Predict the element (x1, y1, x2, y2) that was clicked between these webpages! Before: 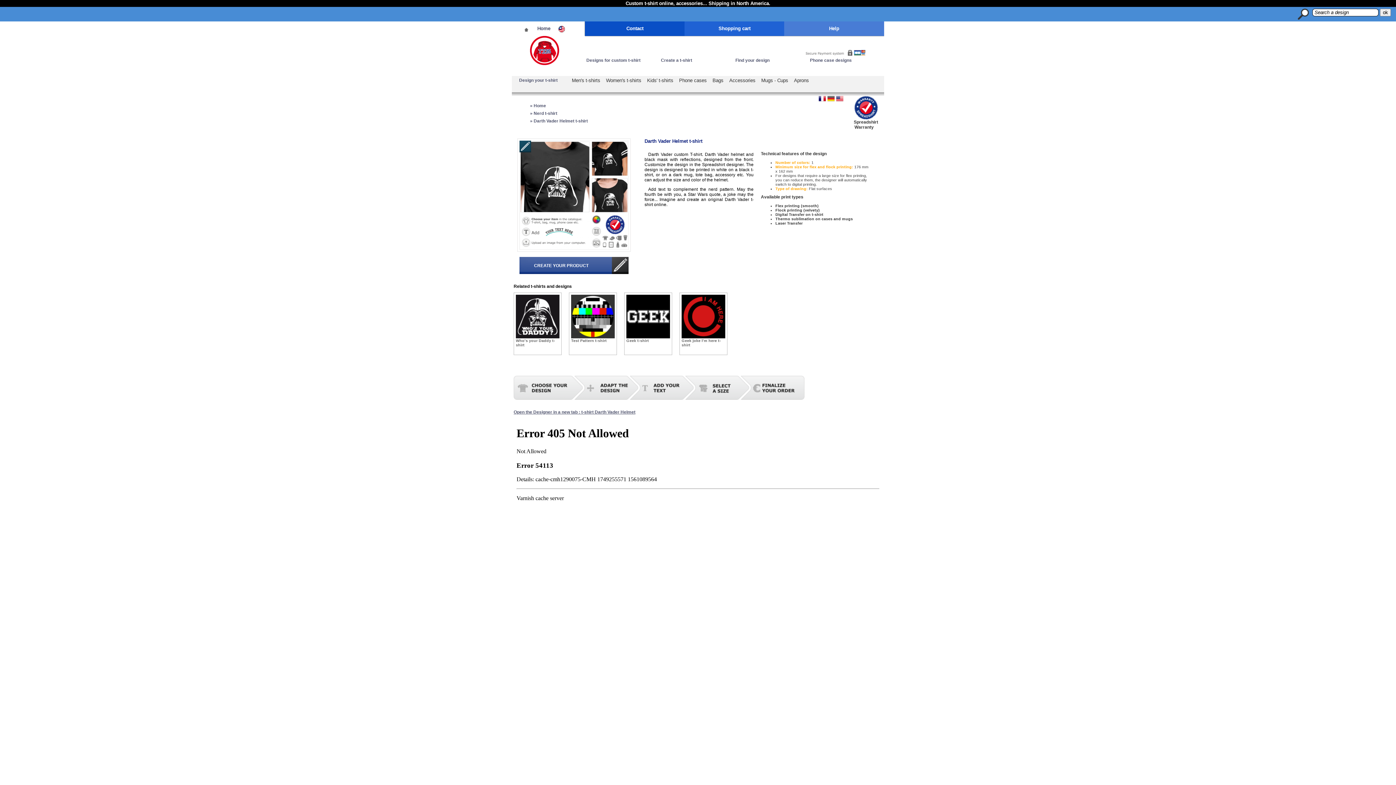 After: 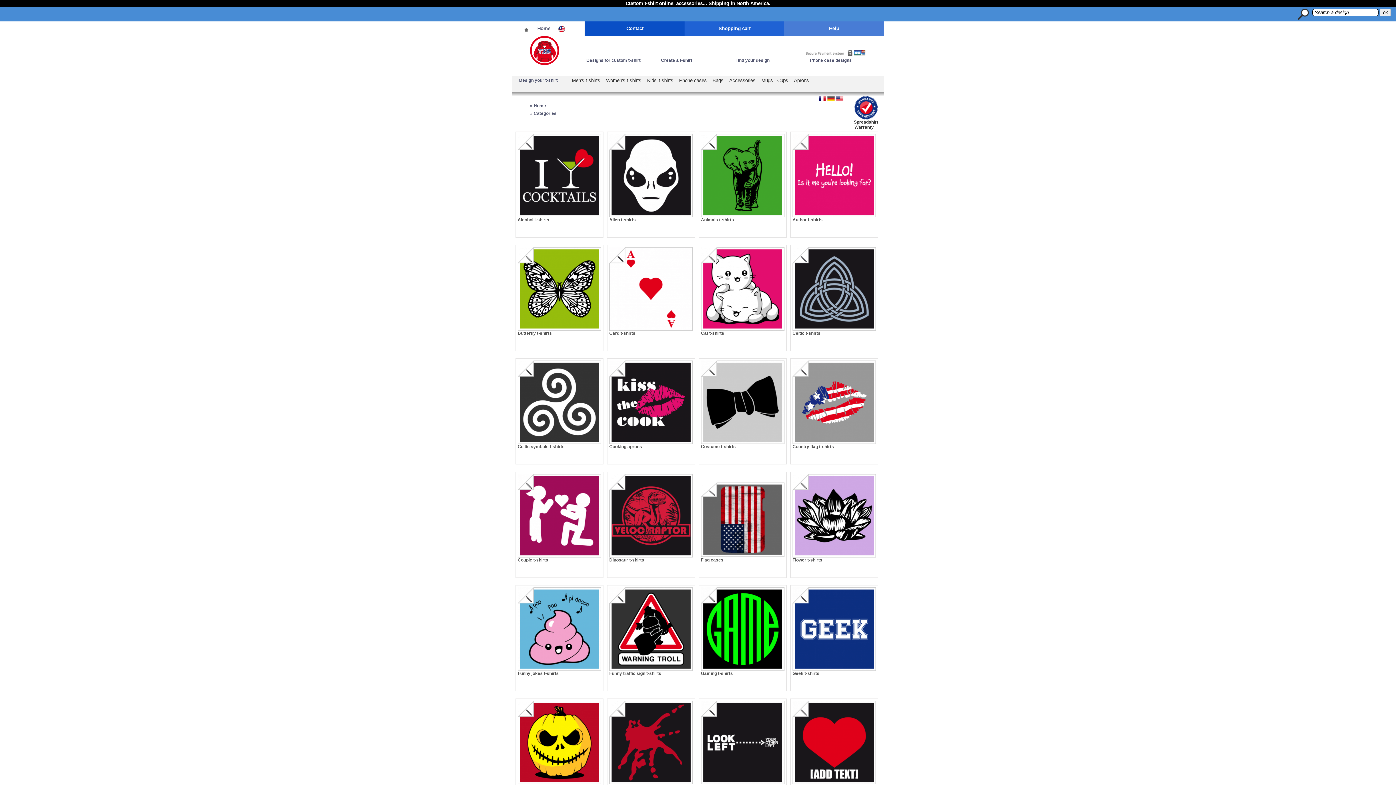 Action: label: Find your design bbox: (735, 57, 769, 62)